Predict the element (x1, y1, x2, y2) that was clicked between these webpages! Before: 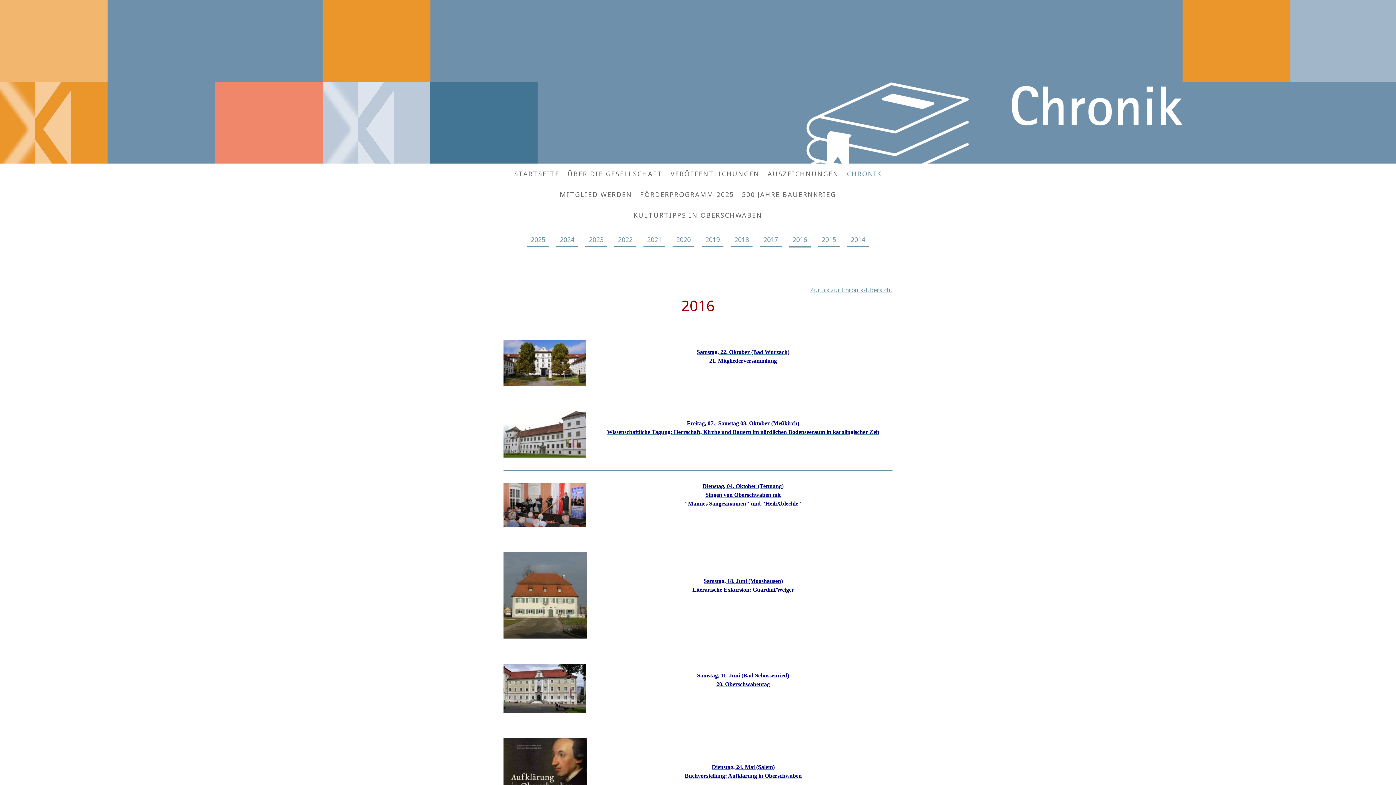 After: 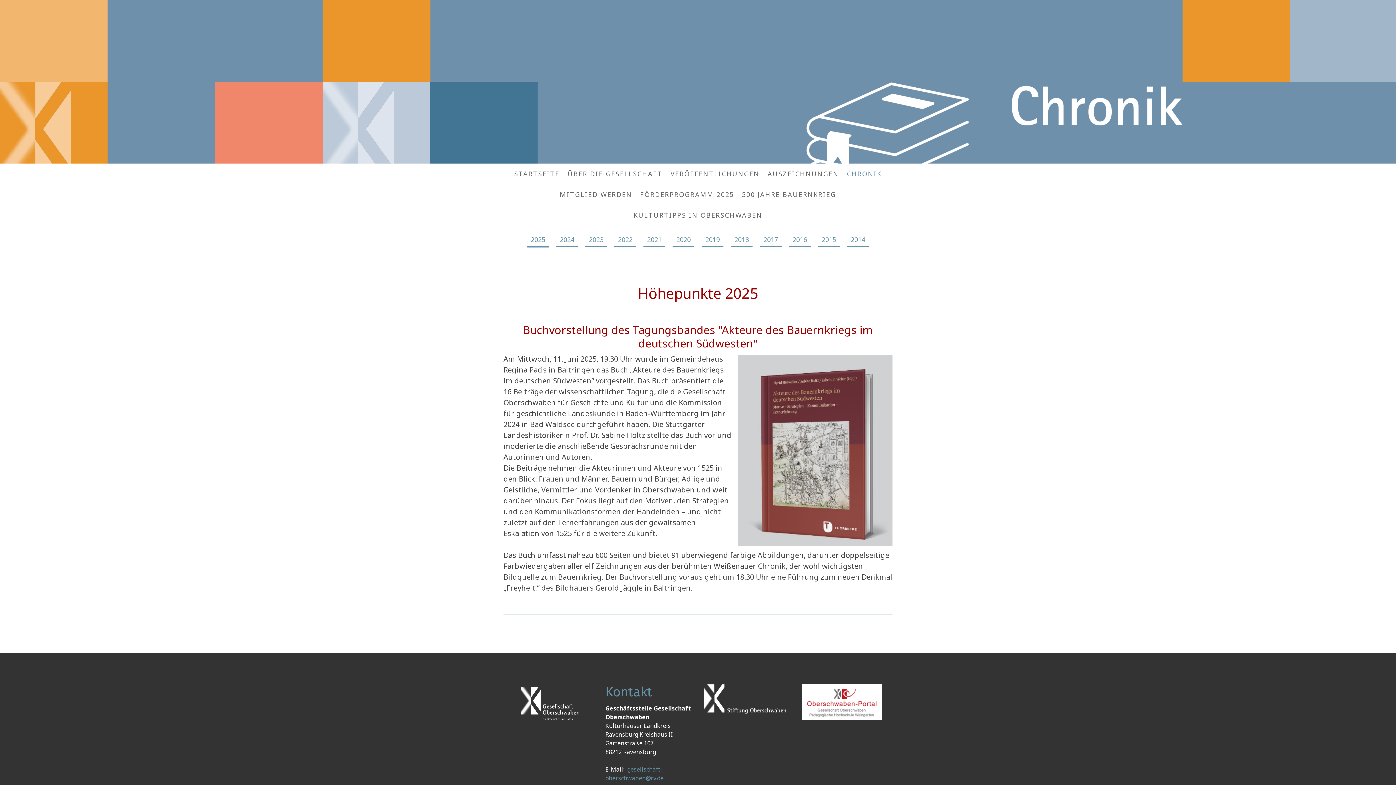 Action: label: 2025 bbox: (527, 233, 549, 246)